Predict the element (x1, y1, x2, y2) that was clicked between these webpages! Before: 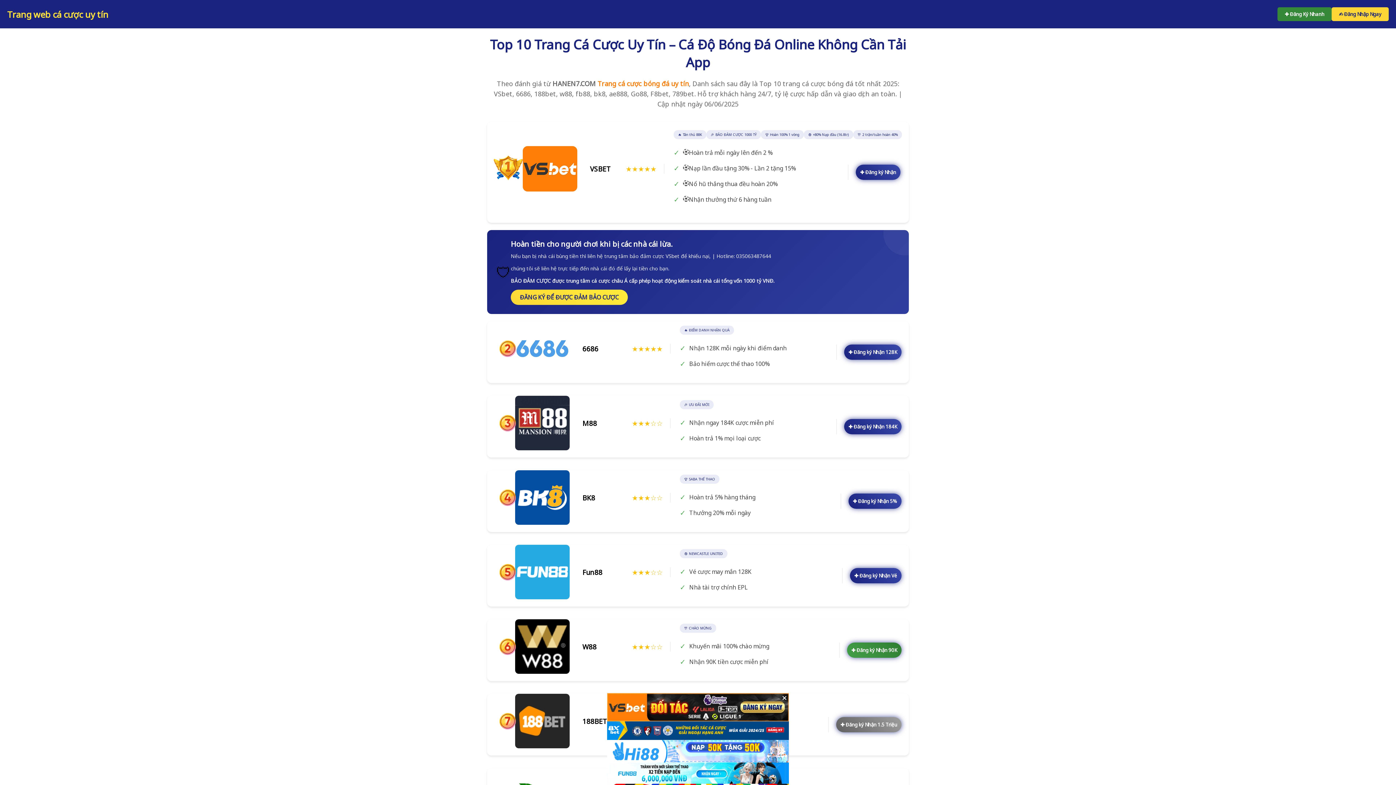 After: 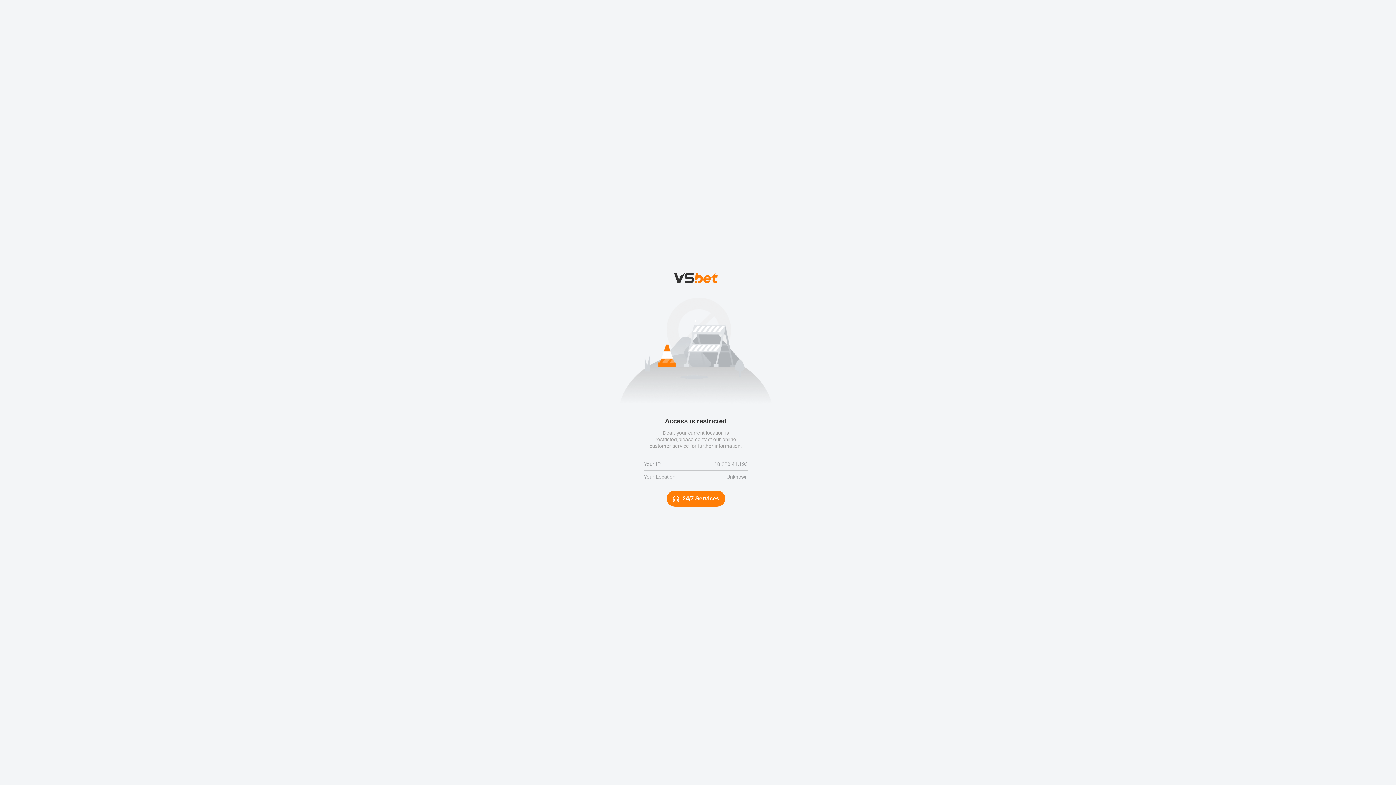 Action: bbox: (844, 344, 901, 360) label: ✚ Đăng ký Nhận 128K